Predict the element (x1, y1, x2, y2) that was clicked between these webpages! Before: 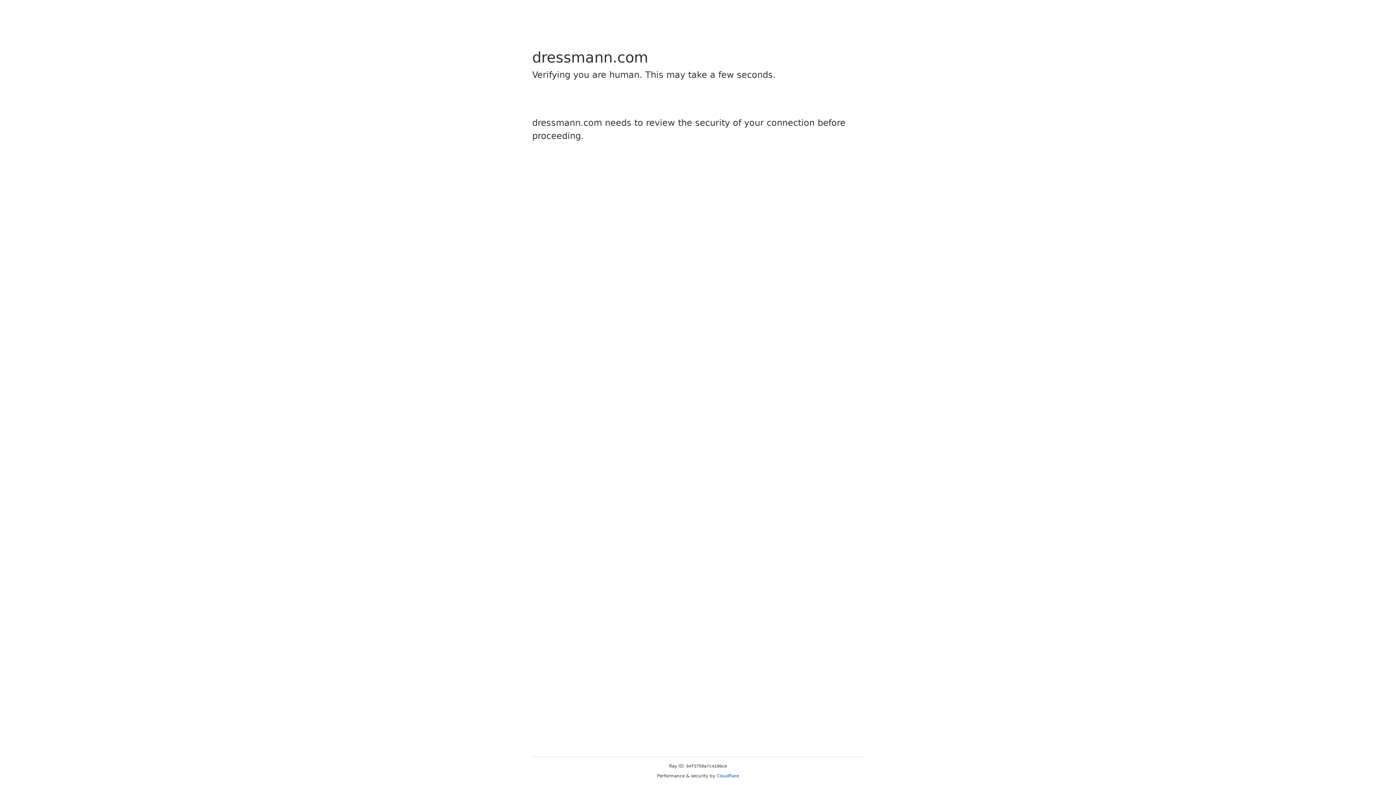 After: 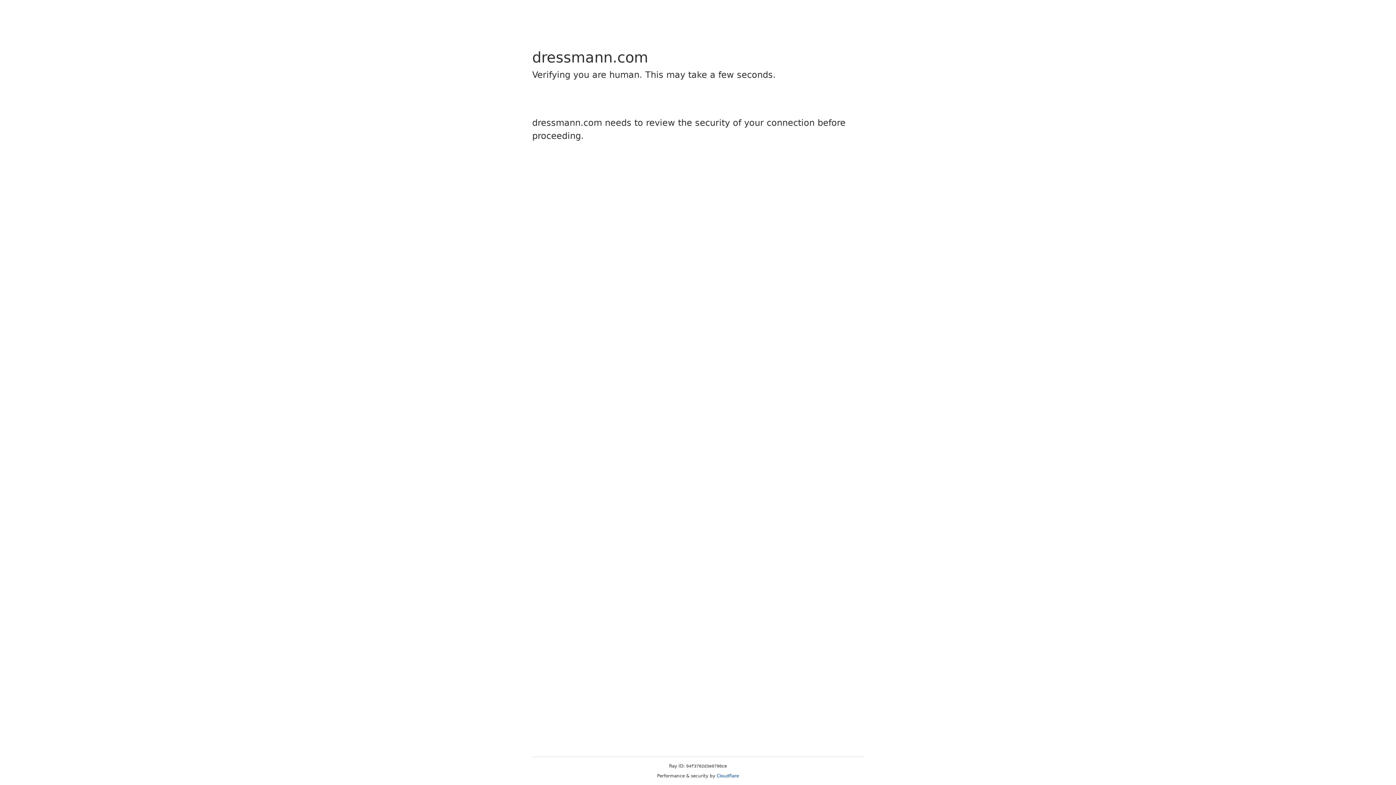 Action: label: Cloudflare bbox: (716, 773, 739, 778)